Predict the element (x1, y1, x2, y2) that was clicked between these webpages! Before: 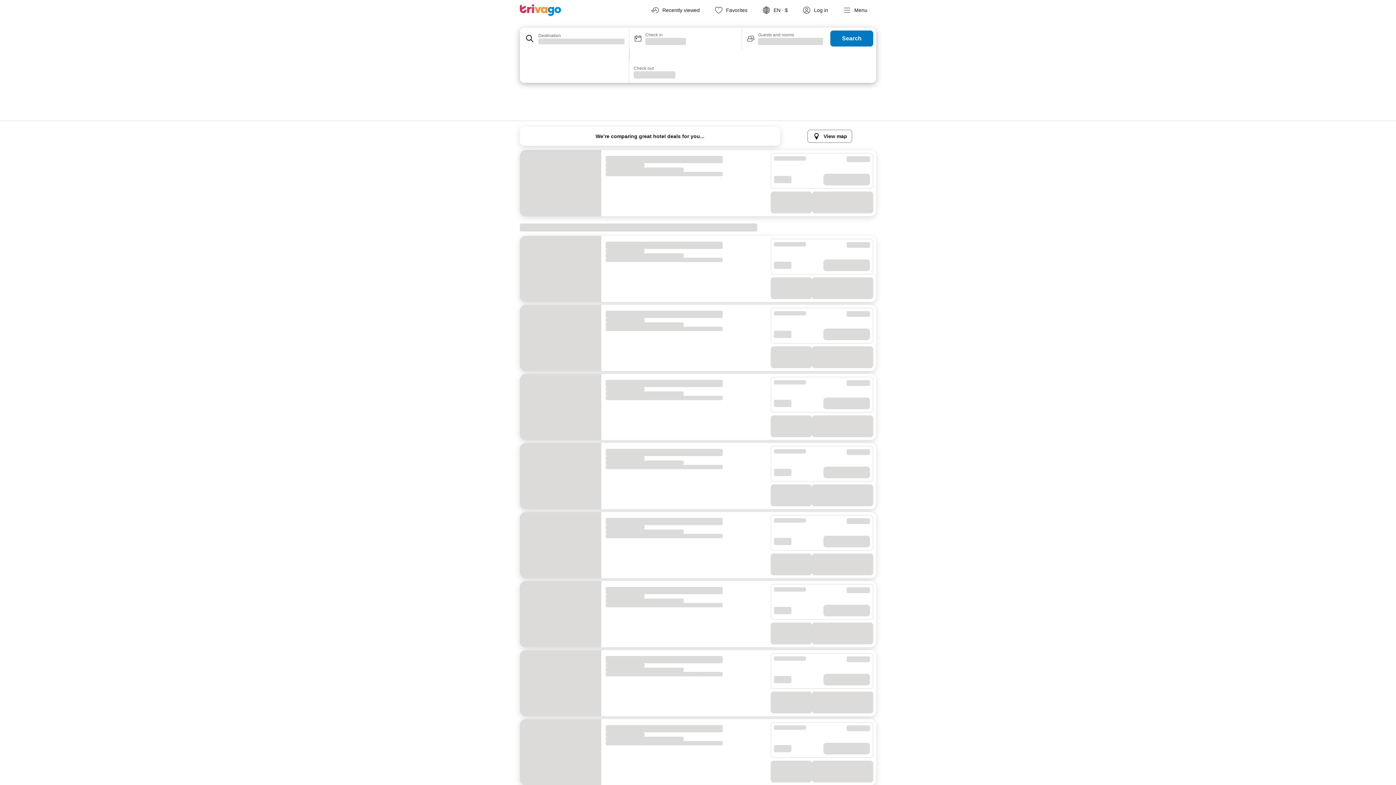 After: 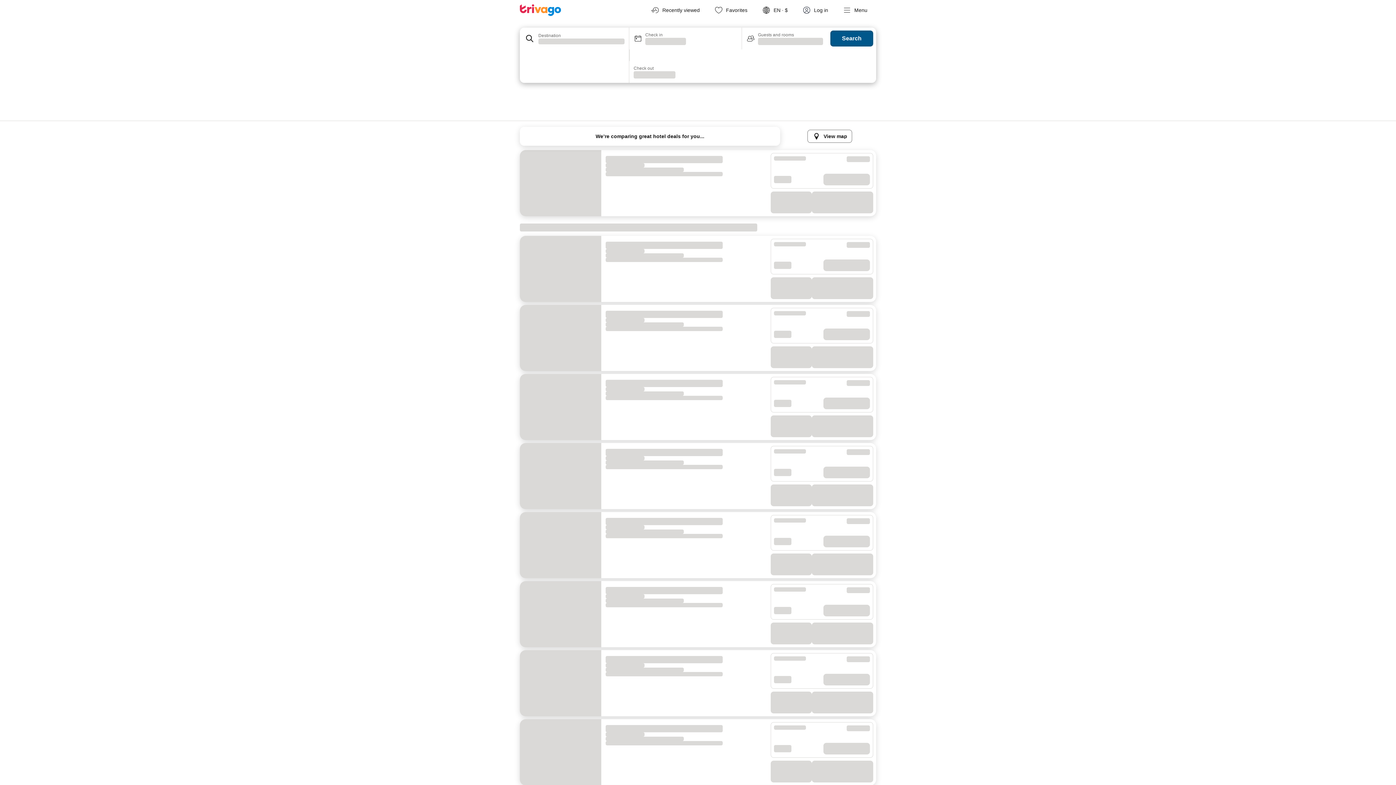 Action: bbox: (830, 30, 873, 46) label: Search